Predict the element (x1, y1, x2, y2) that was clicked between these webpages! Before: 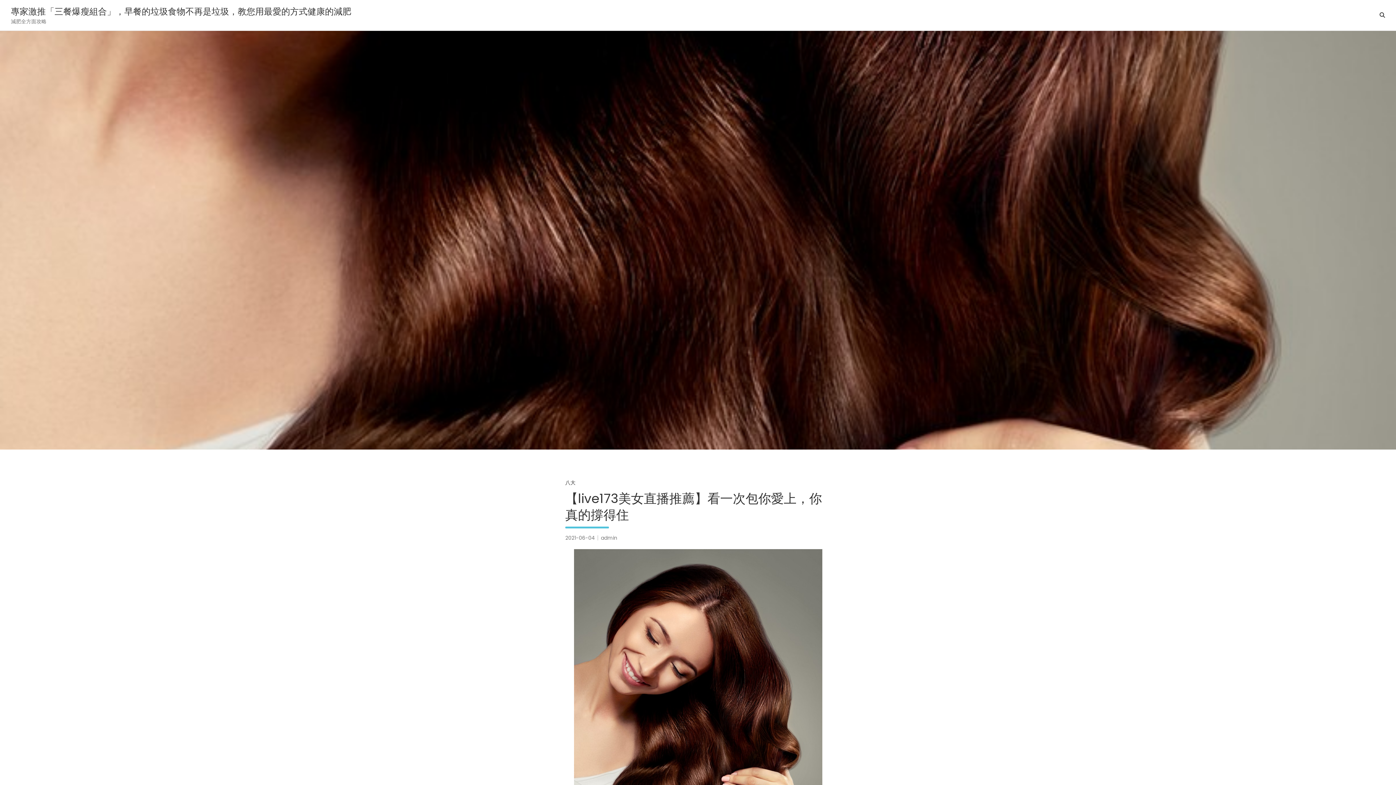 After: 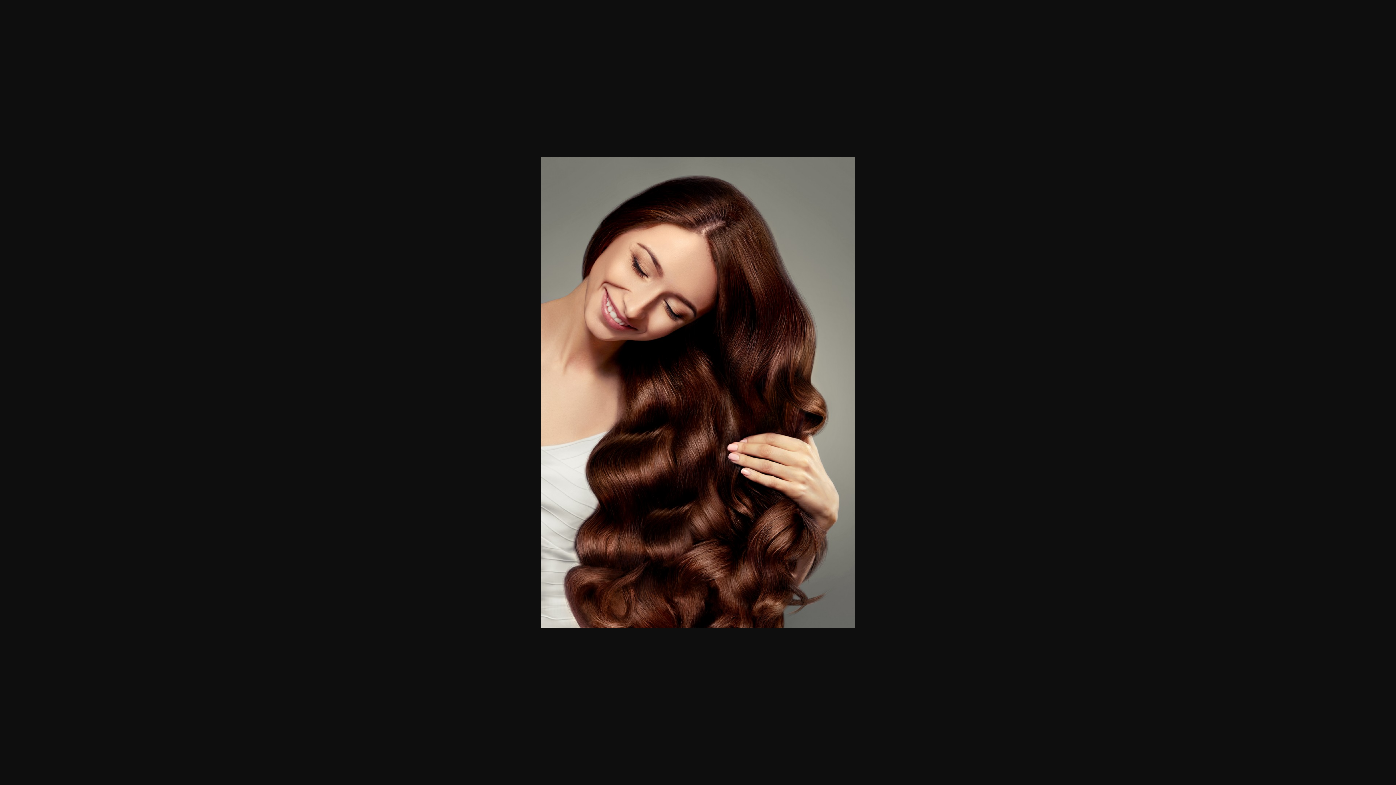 Action: bbox: (574, 549, 822, 922)